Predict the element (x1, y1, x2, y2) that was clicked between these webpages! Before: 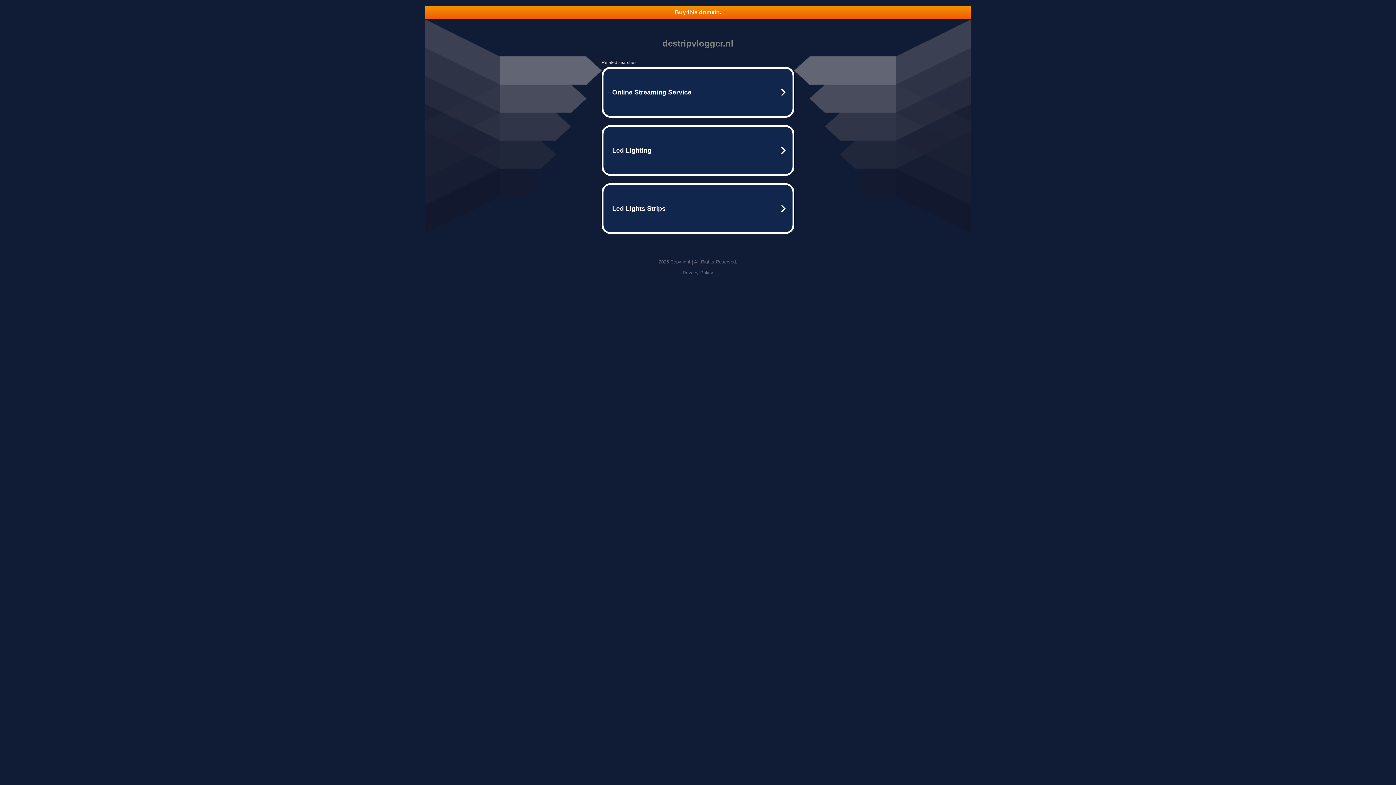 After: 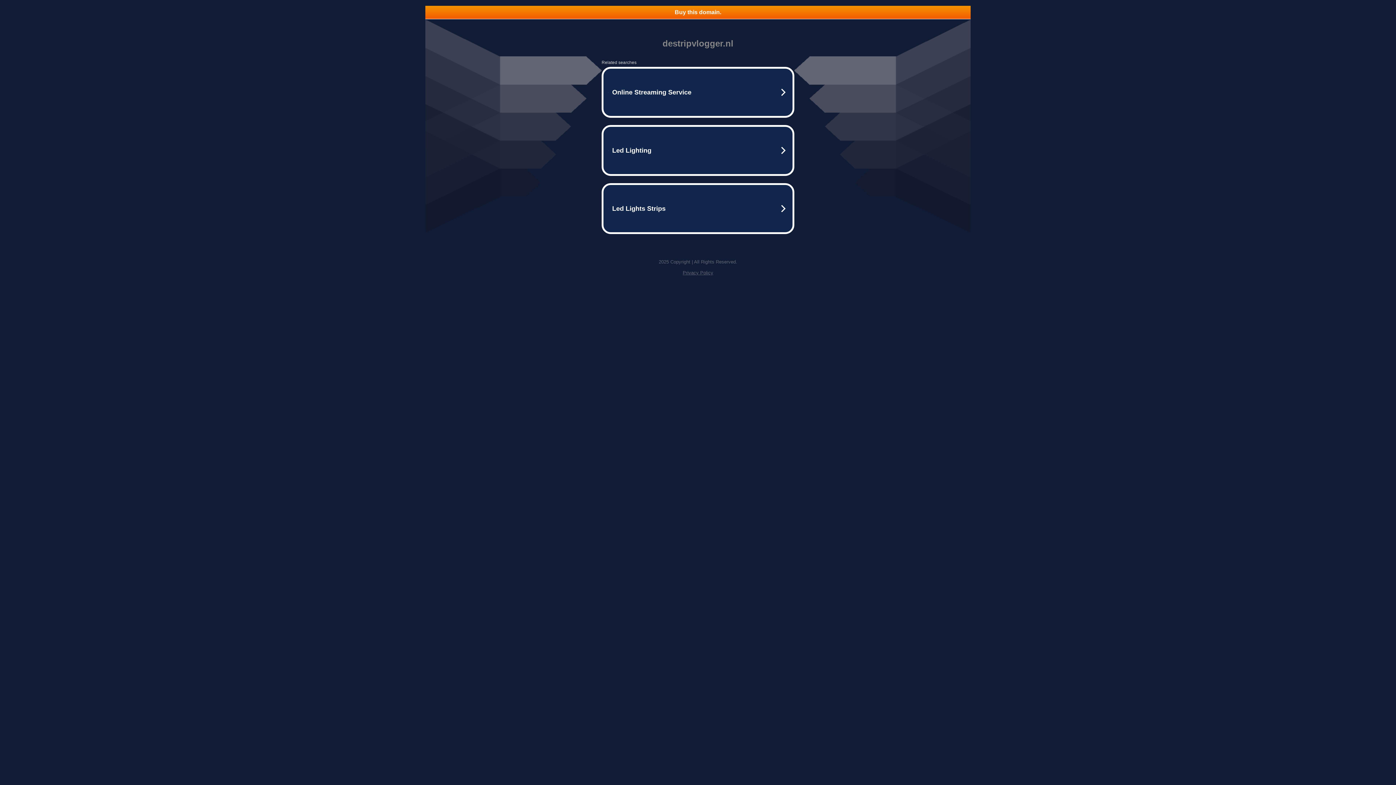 Action: bbox: (425, 5, 970, 18) label: Buy this domain.